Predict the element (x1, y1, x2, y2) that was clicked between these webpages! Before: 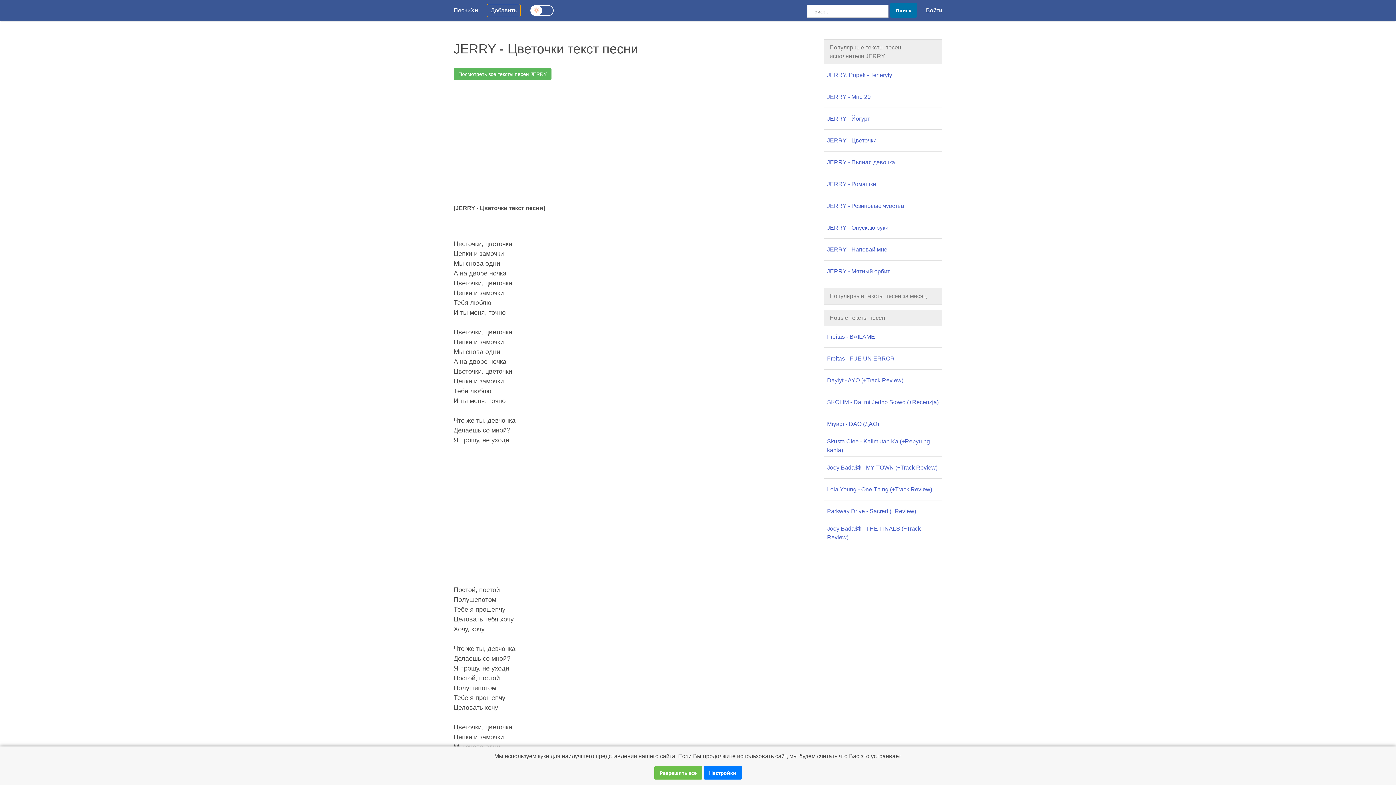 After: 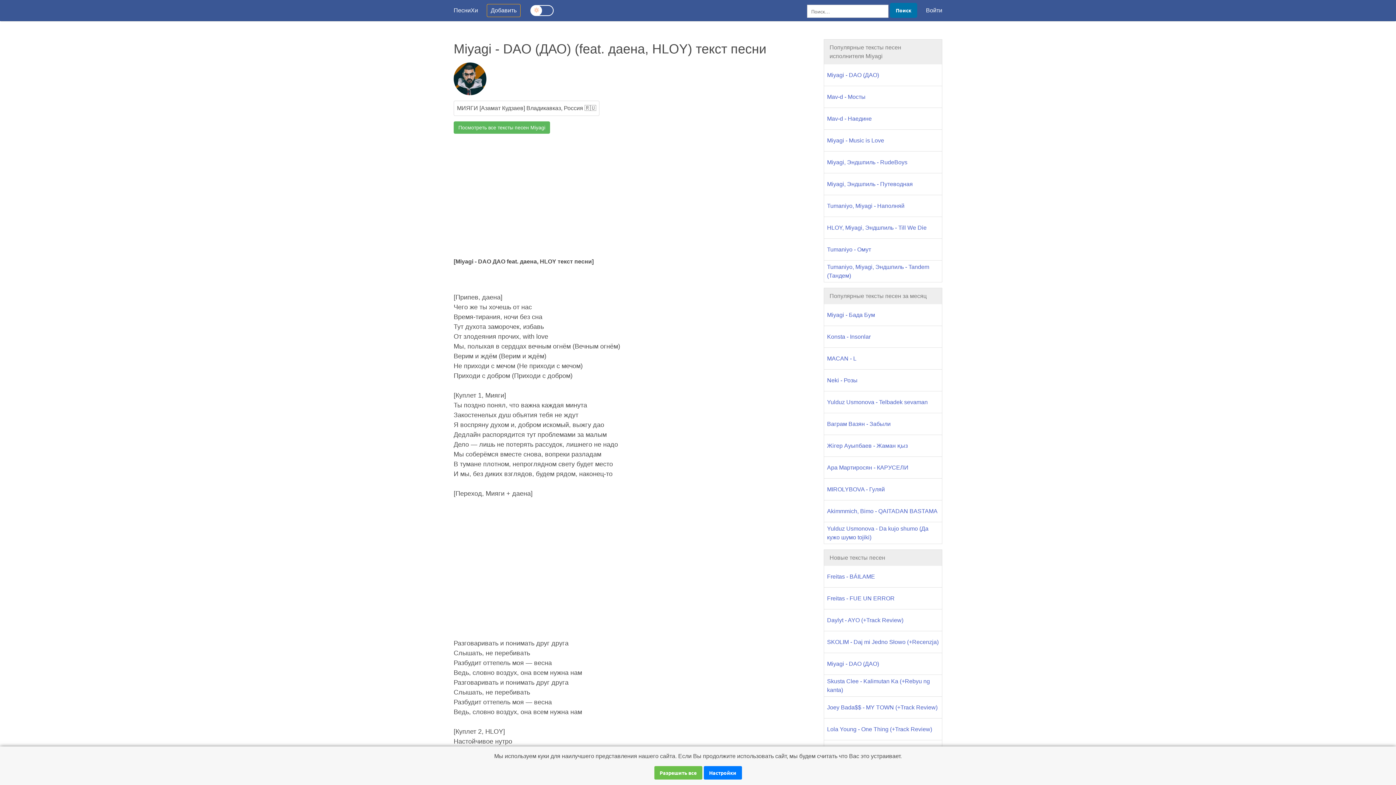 Action: bbox: (824, 413, 942, 435) label: Miyagi - DAO (ДАО)